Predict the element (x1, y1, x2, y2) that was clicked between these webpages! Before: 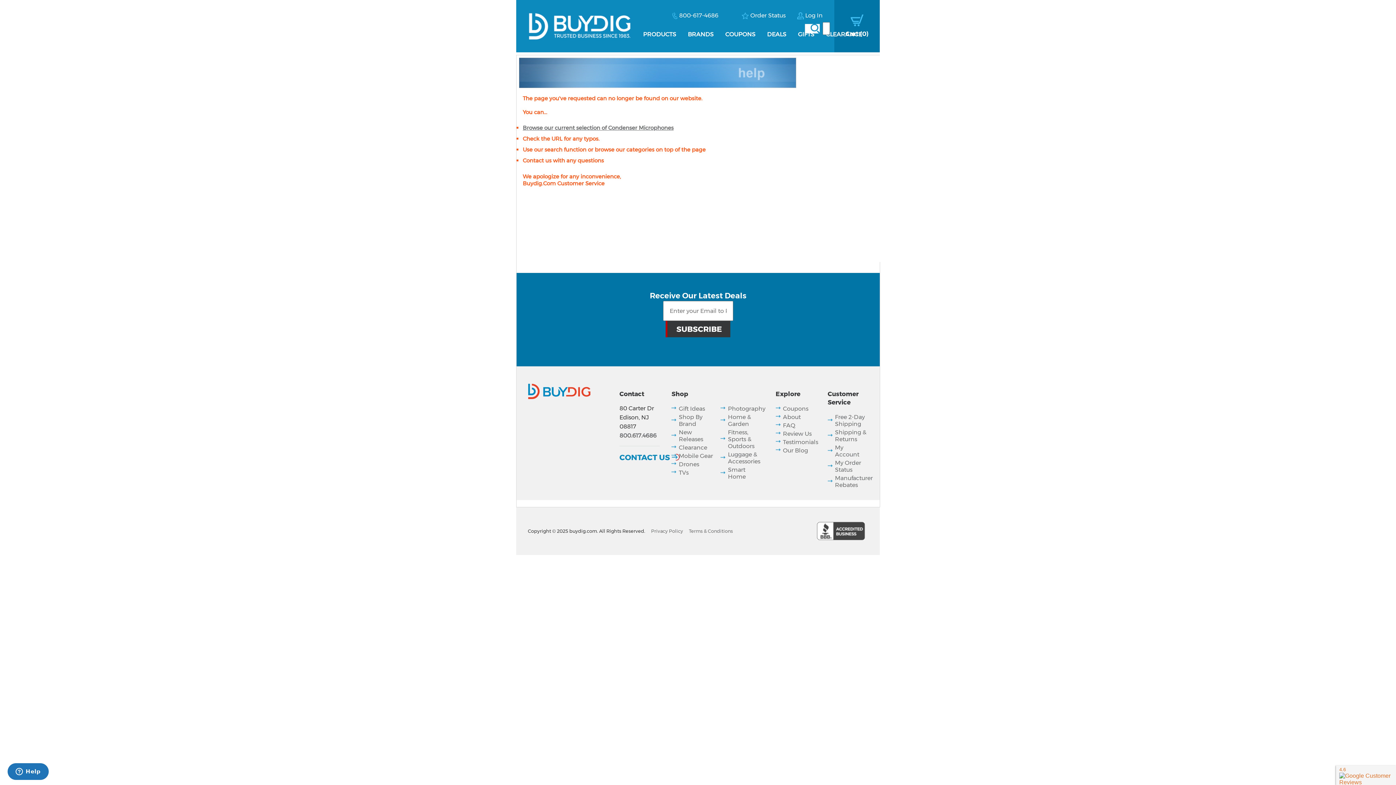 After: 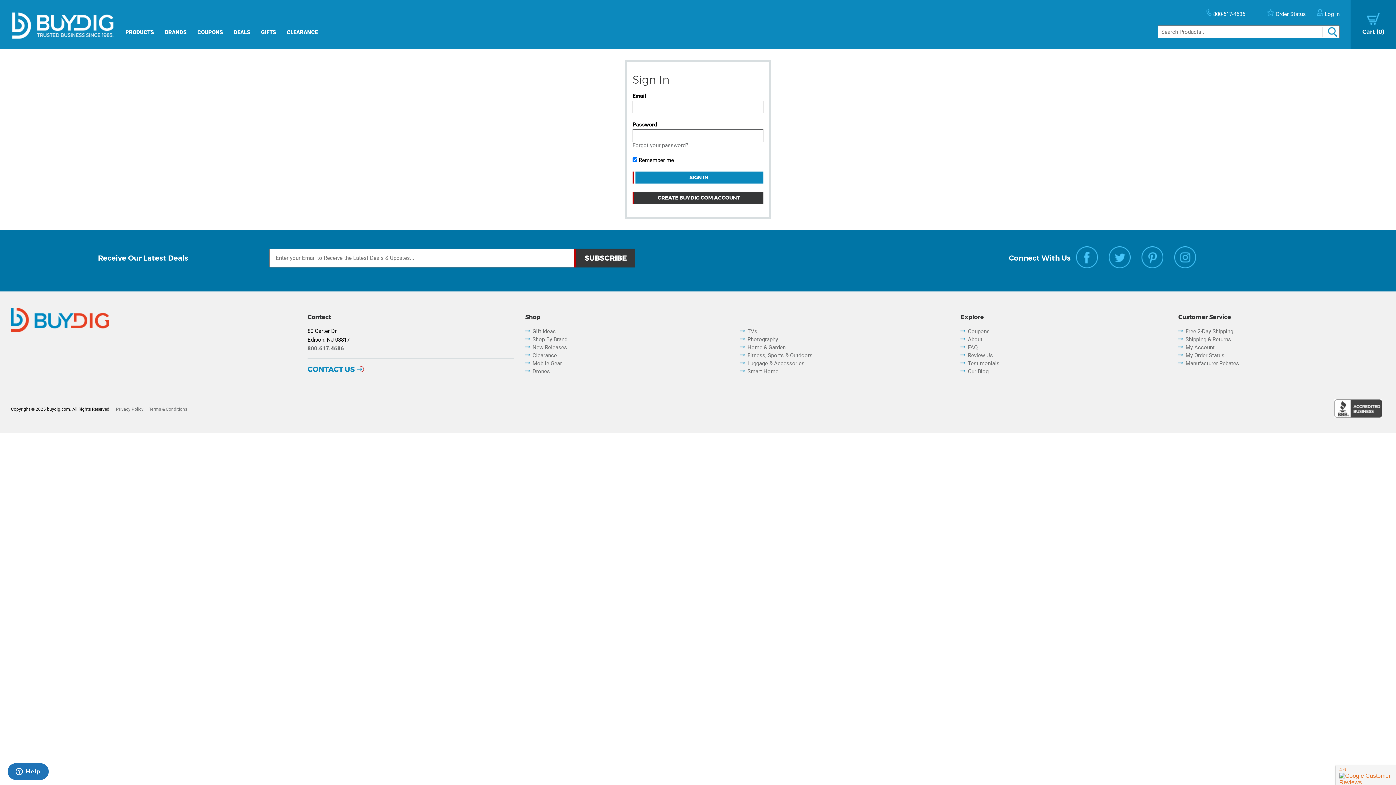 Action: label:  Log In bbox: (797, 11, 822, 18)